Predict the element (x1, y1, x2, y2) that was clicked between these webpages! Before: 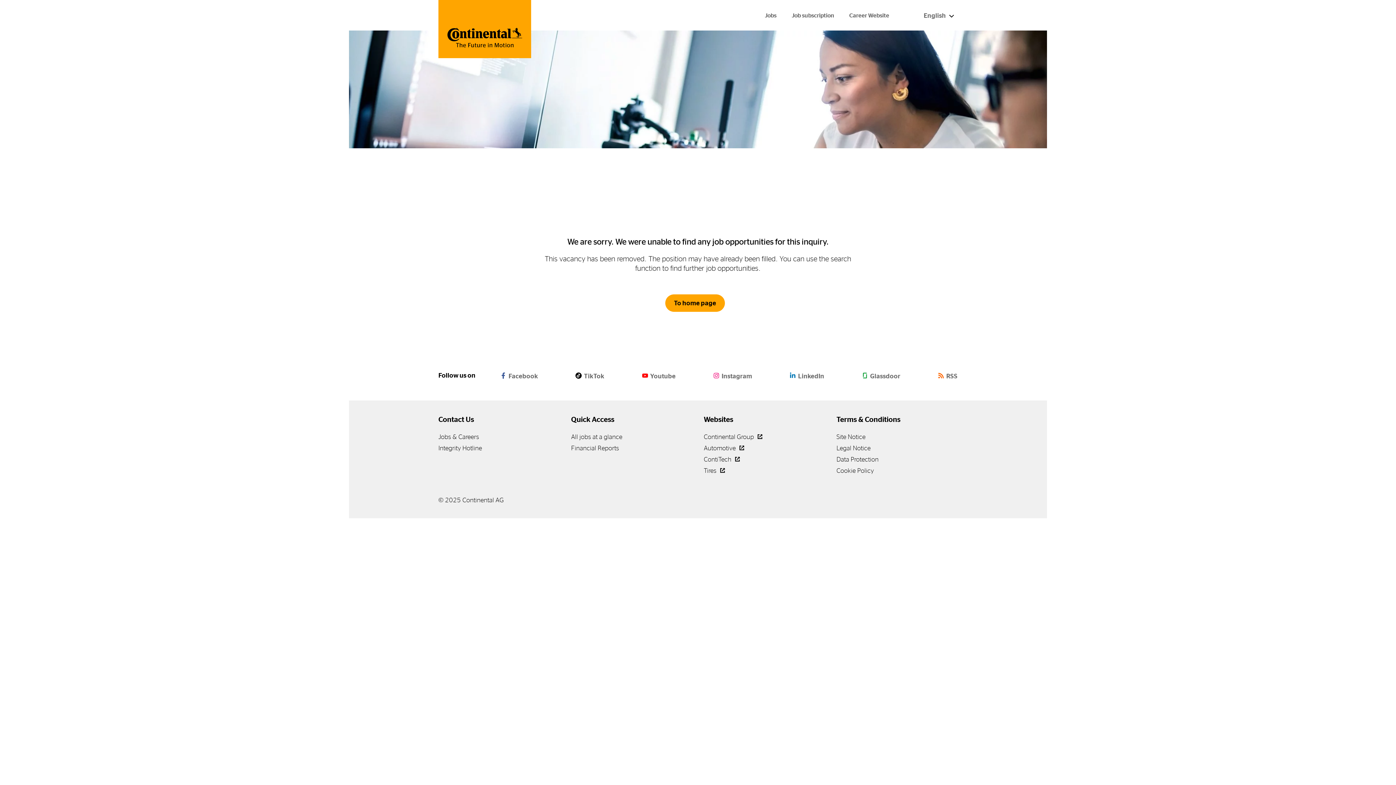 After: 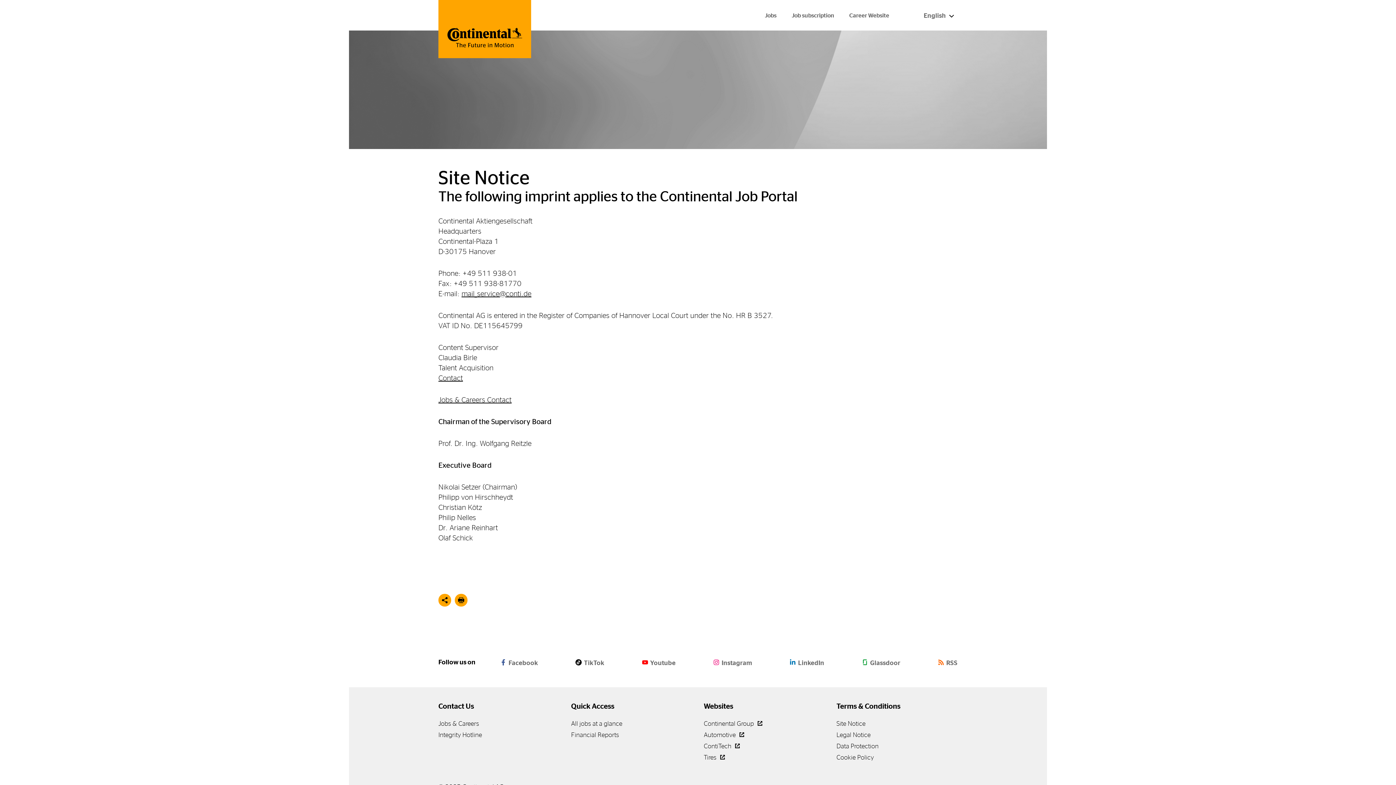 Action: bbox: (836, 433, 865, 440) label: Site Notice